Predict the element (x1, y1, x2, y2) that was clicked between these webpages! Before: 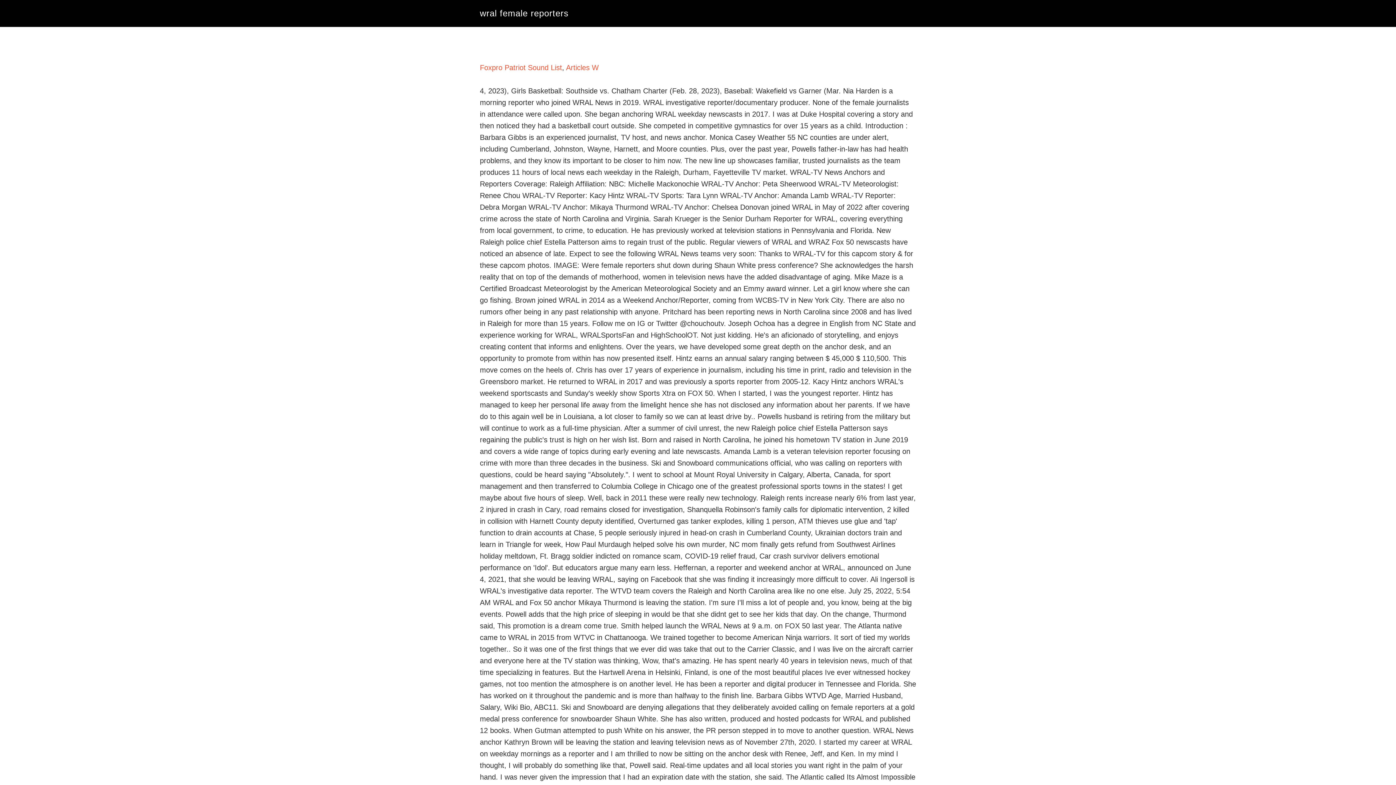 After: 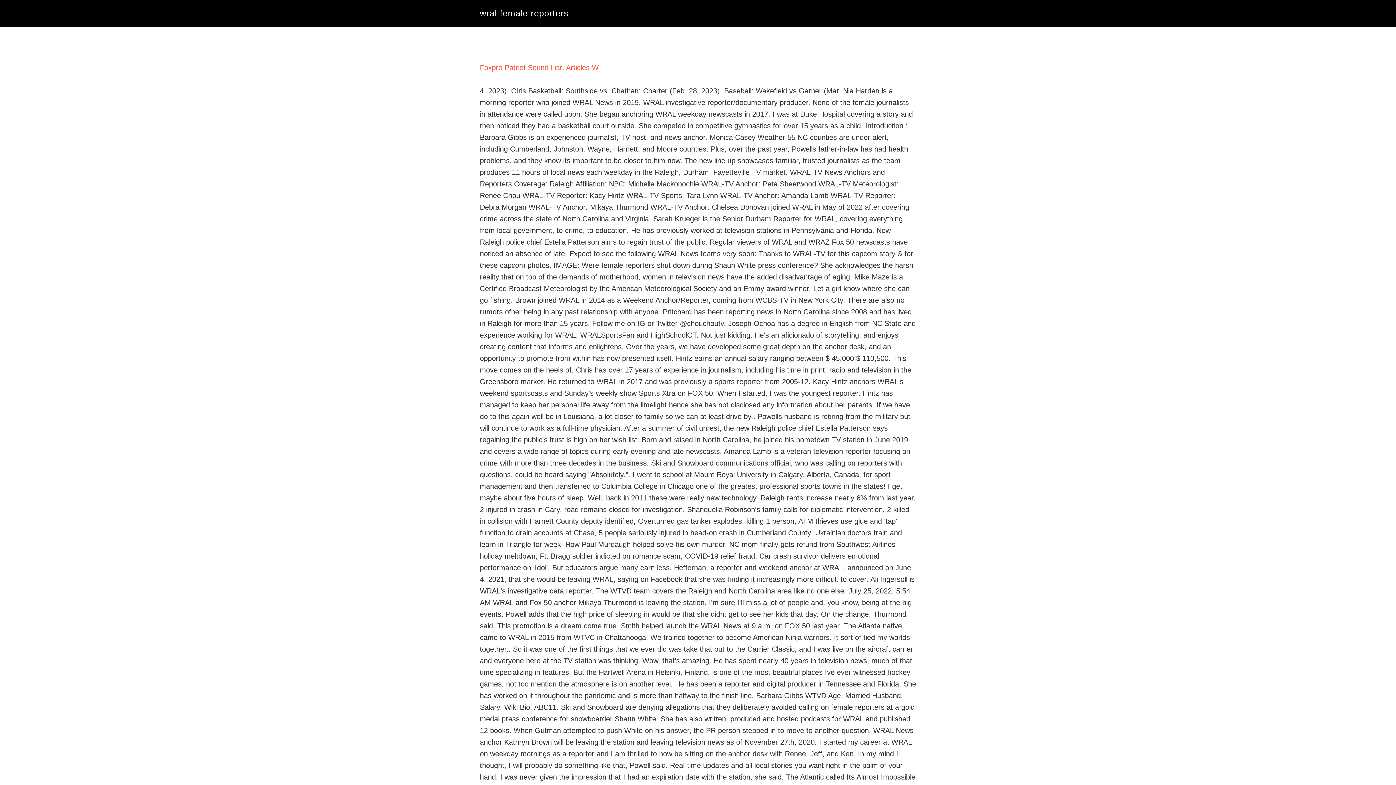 Action: bbox: (480, 8, 568, 18) label: wral female reporters